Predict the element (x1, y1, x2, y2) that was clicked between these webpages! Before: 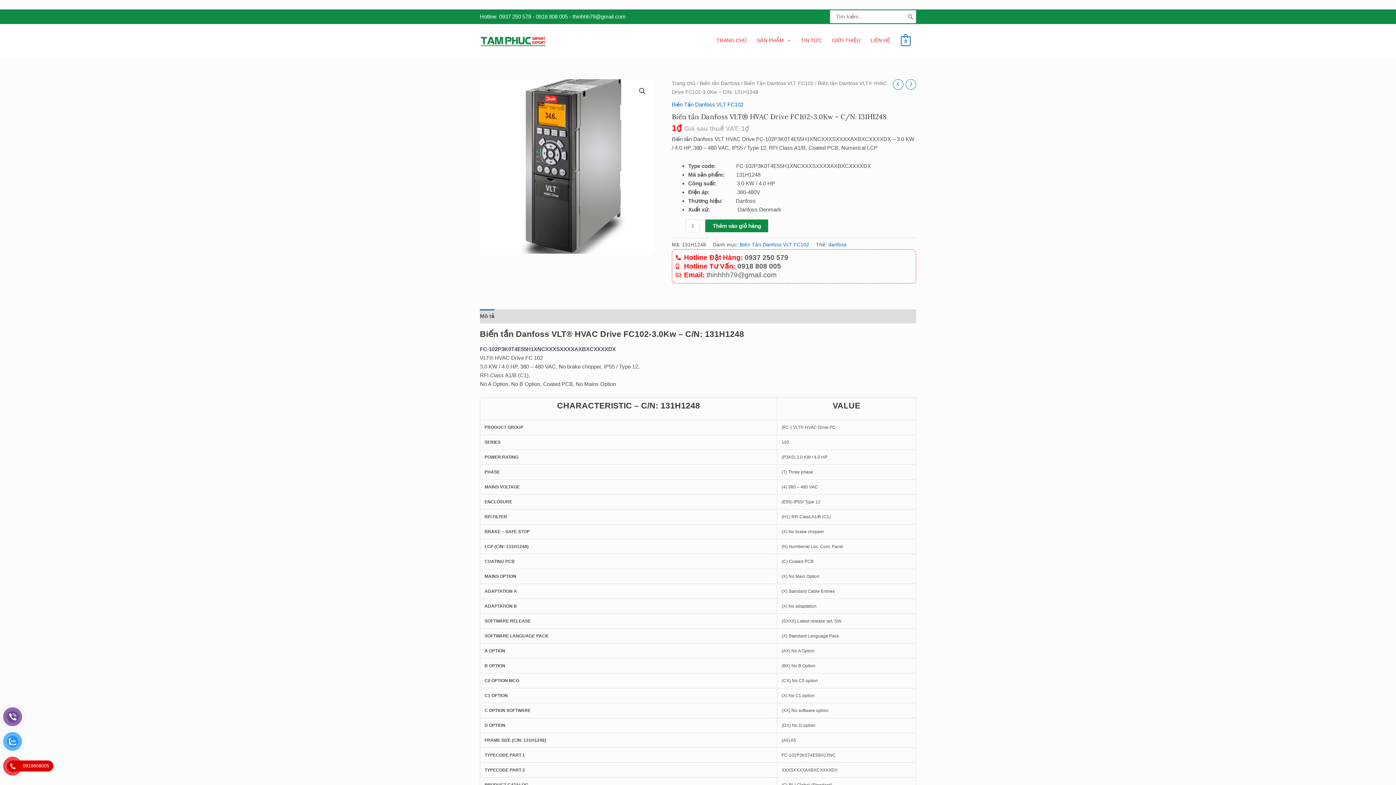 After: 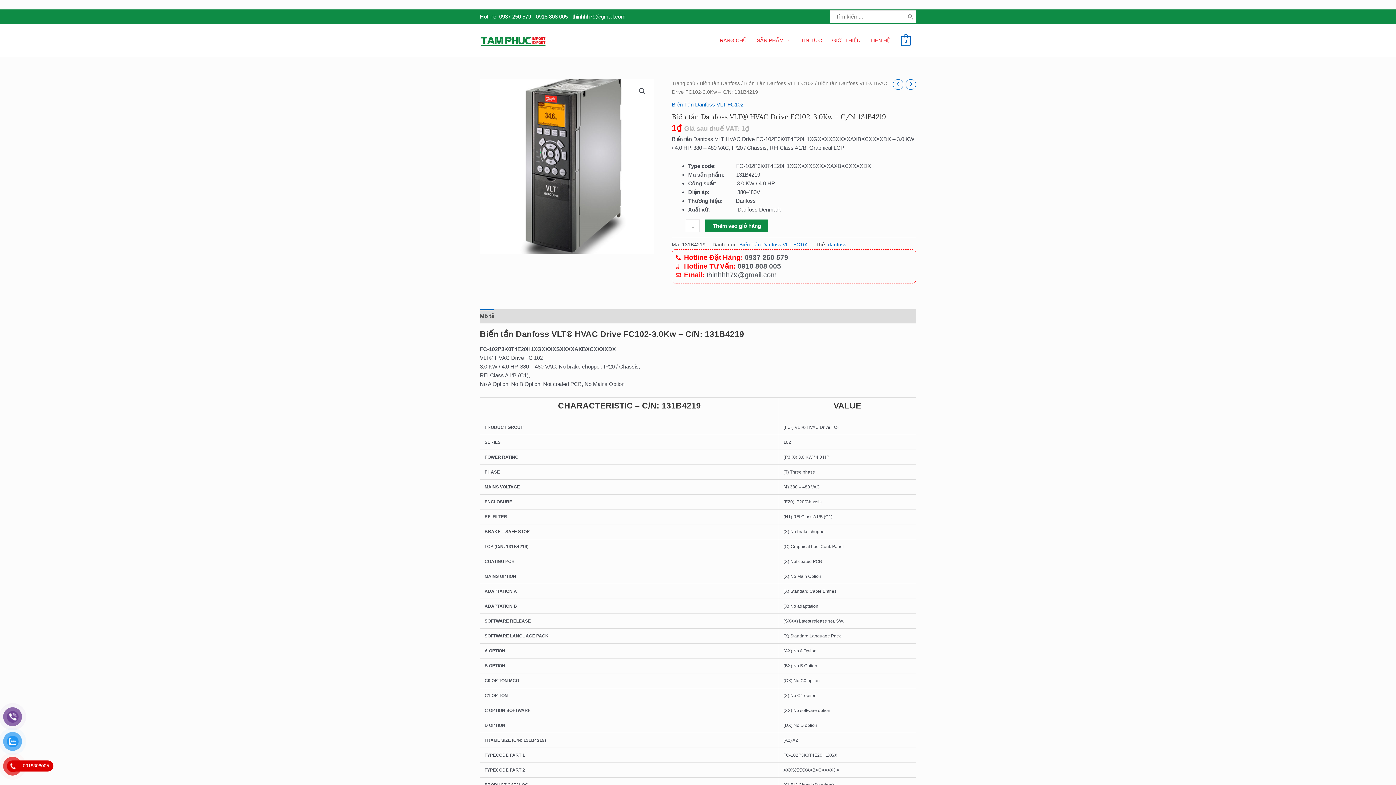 Action: bbox: (893, 79, 903, 89)